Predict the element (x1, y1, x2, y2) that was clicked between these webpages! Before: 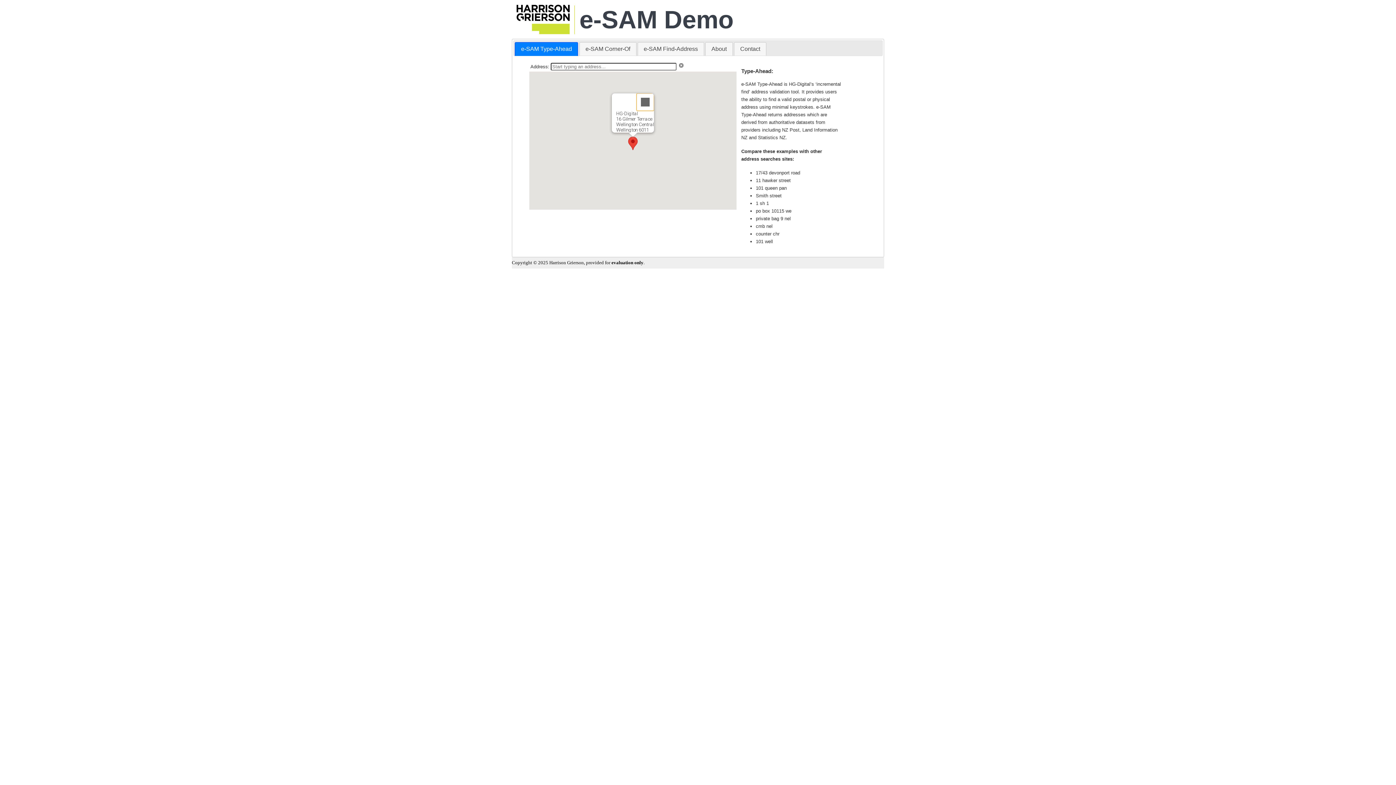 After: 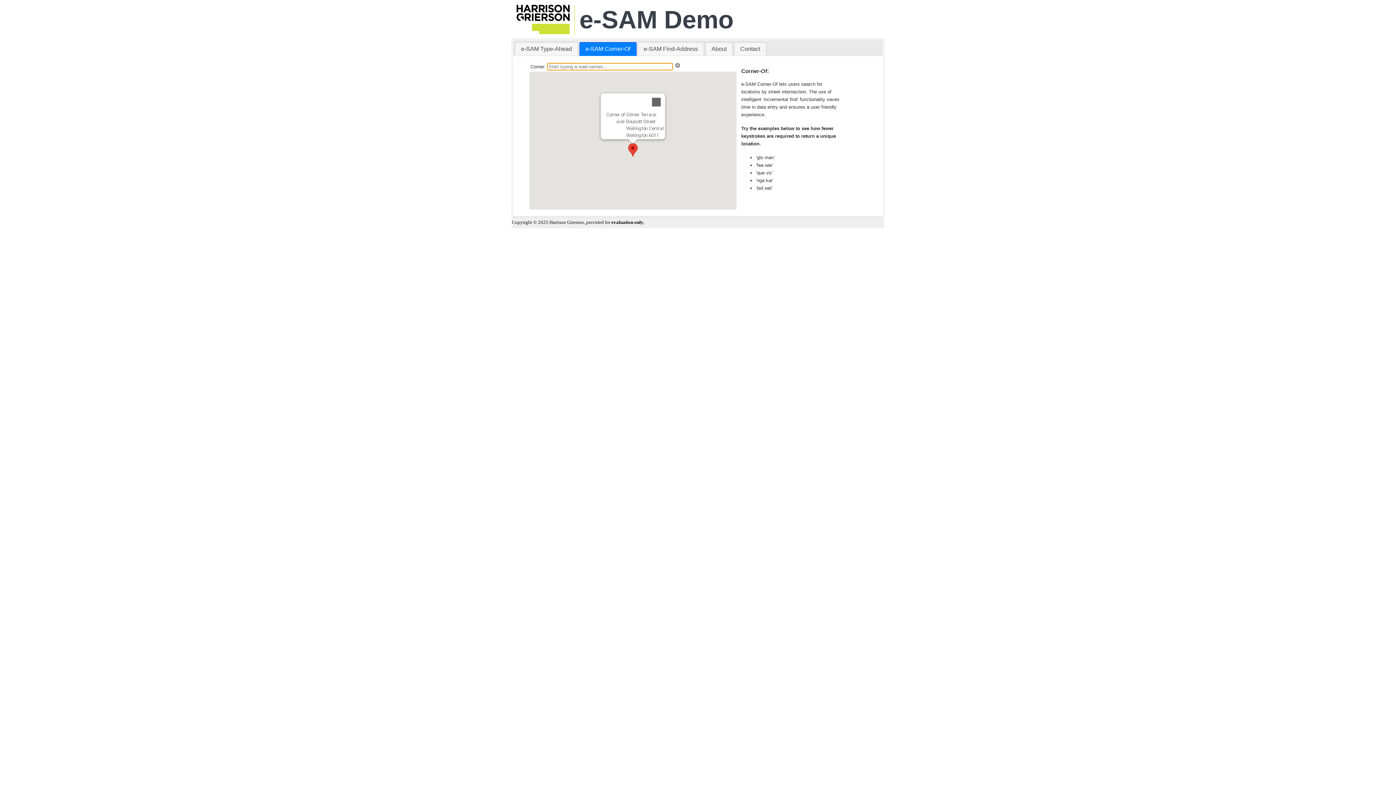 Action: label: e-SAM Corner-Of bbox: (579, 42, 636, 55)